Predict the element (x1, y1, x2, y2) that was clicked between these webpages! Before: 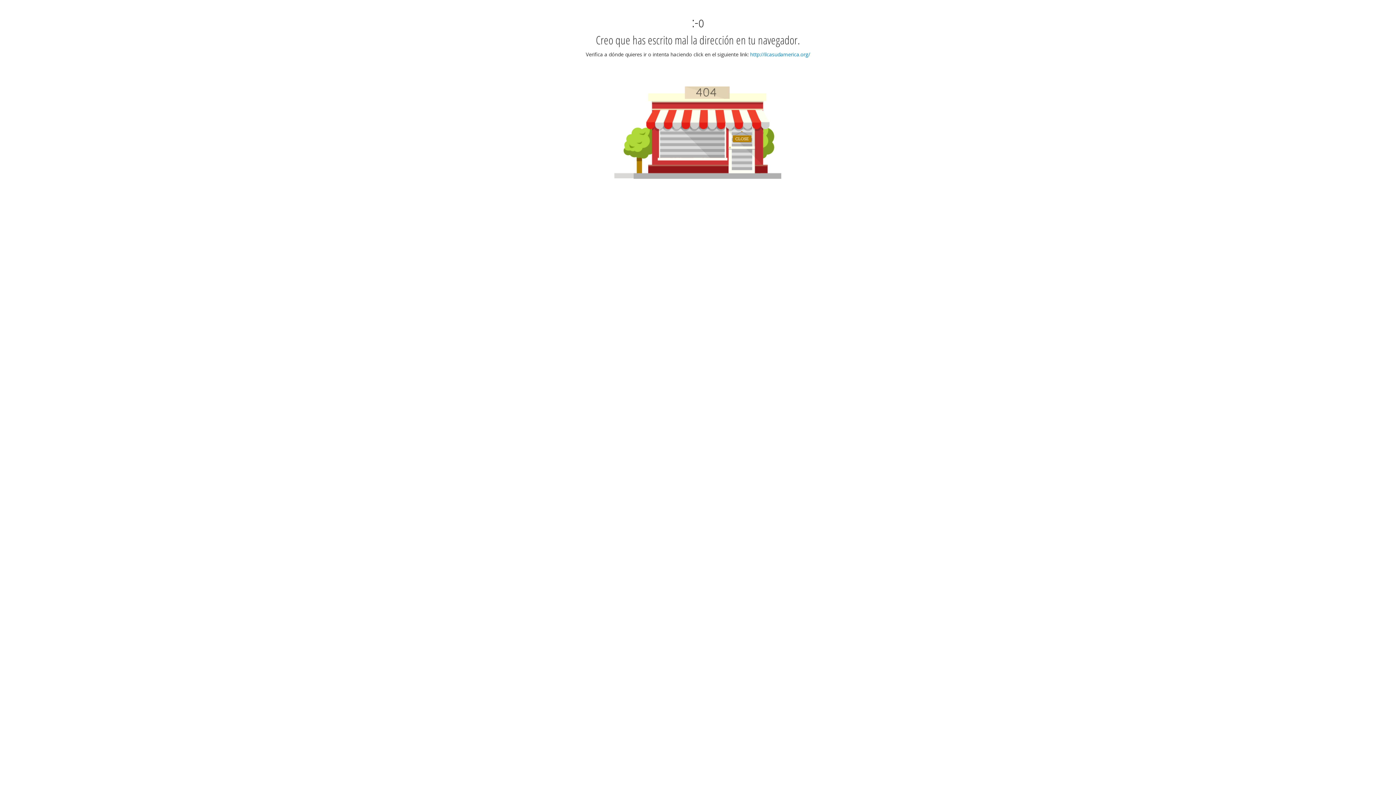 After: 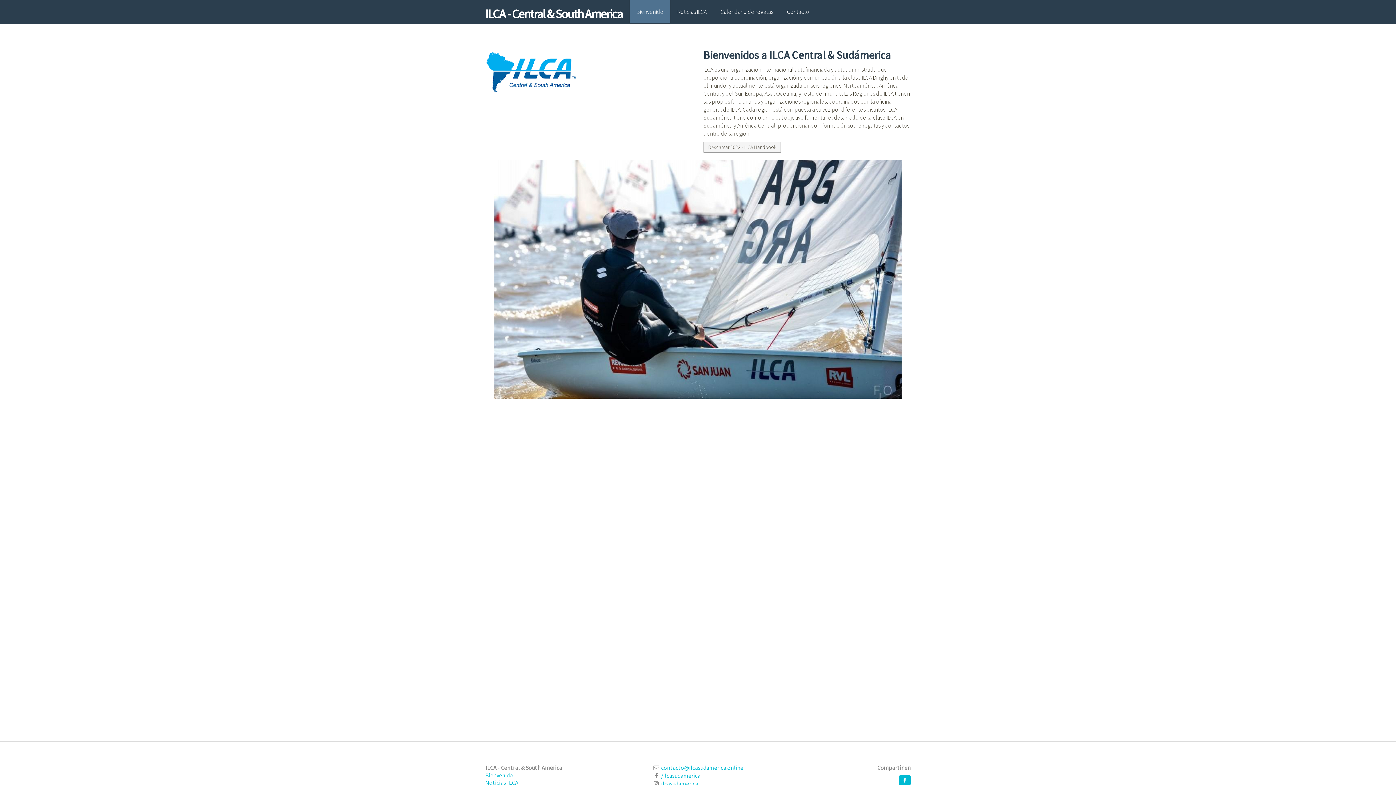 Action: label: http://ilcasudamerica.org/ bbox: (750, 50, 810, 57)